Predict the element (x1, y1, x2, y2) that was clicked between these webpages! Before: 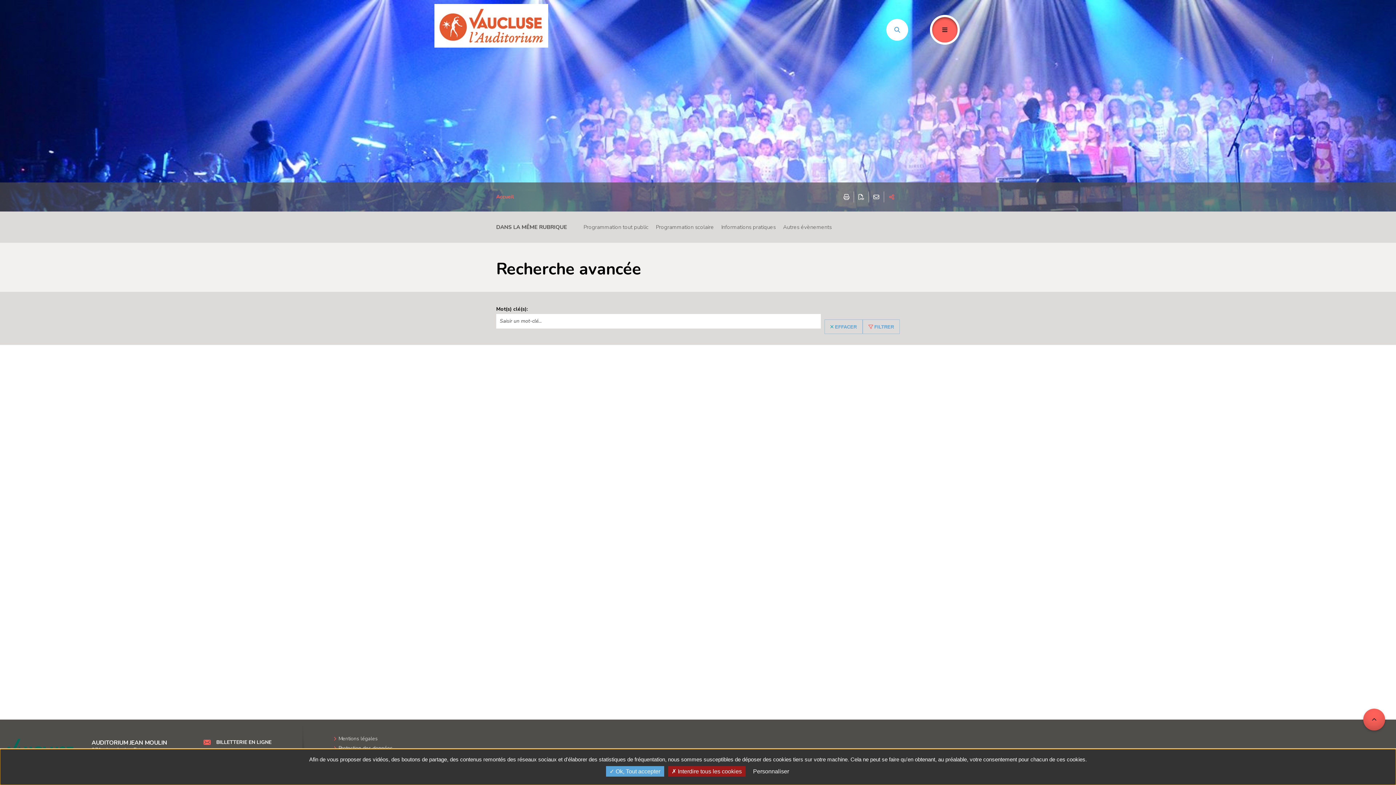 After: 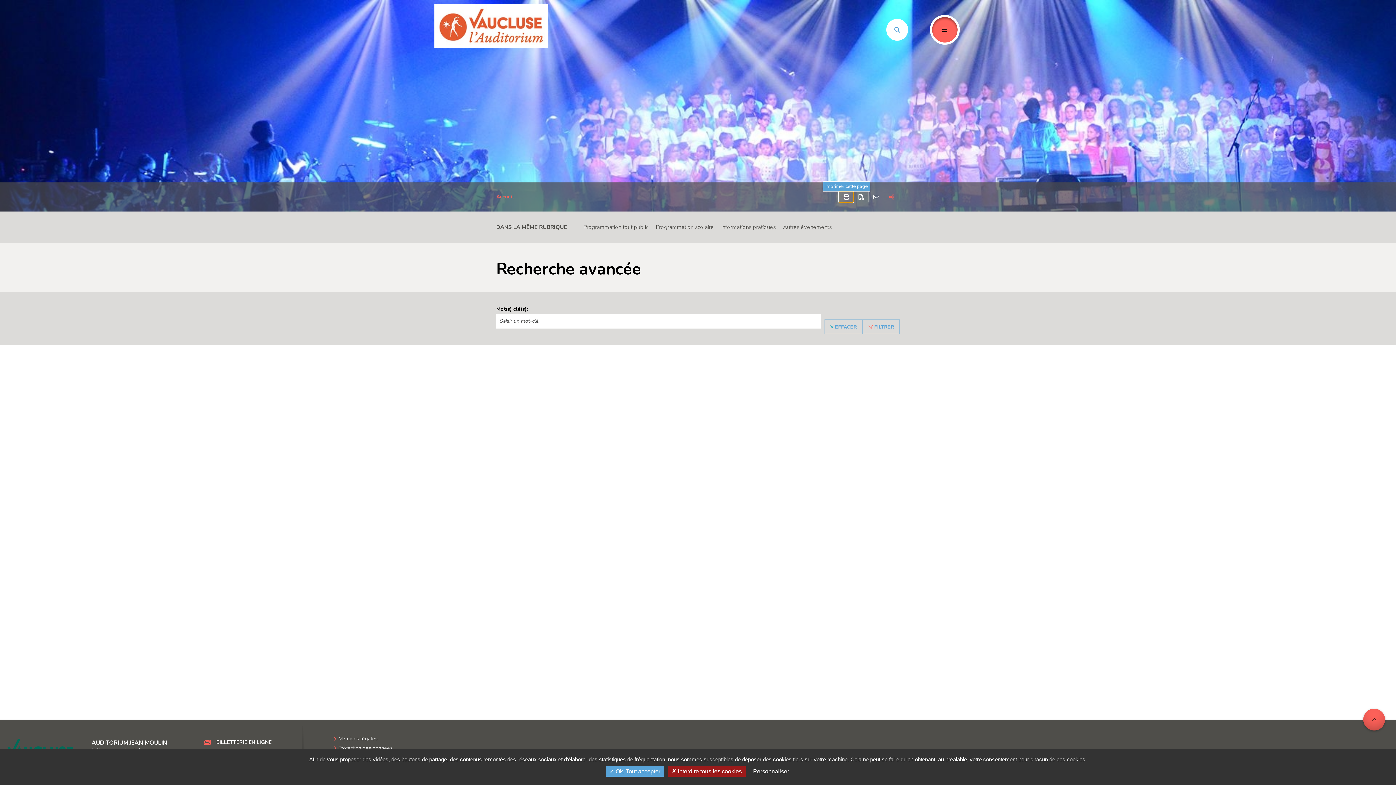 Action: bbox: (839, 191, 853, 202) label: Imprimer cette page